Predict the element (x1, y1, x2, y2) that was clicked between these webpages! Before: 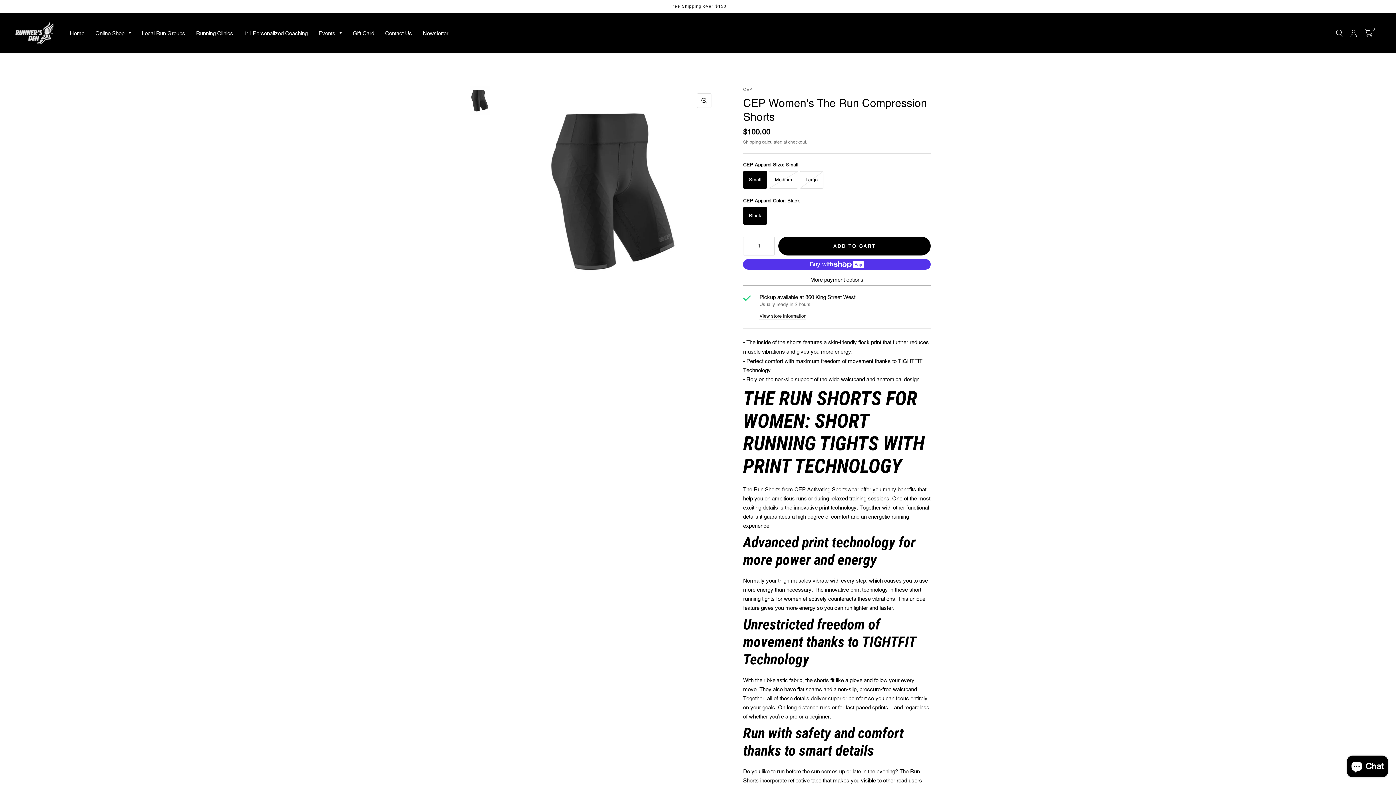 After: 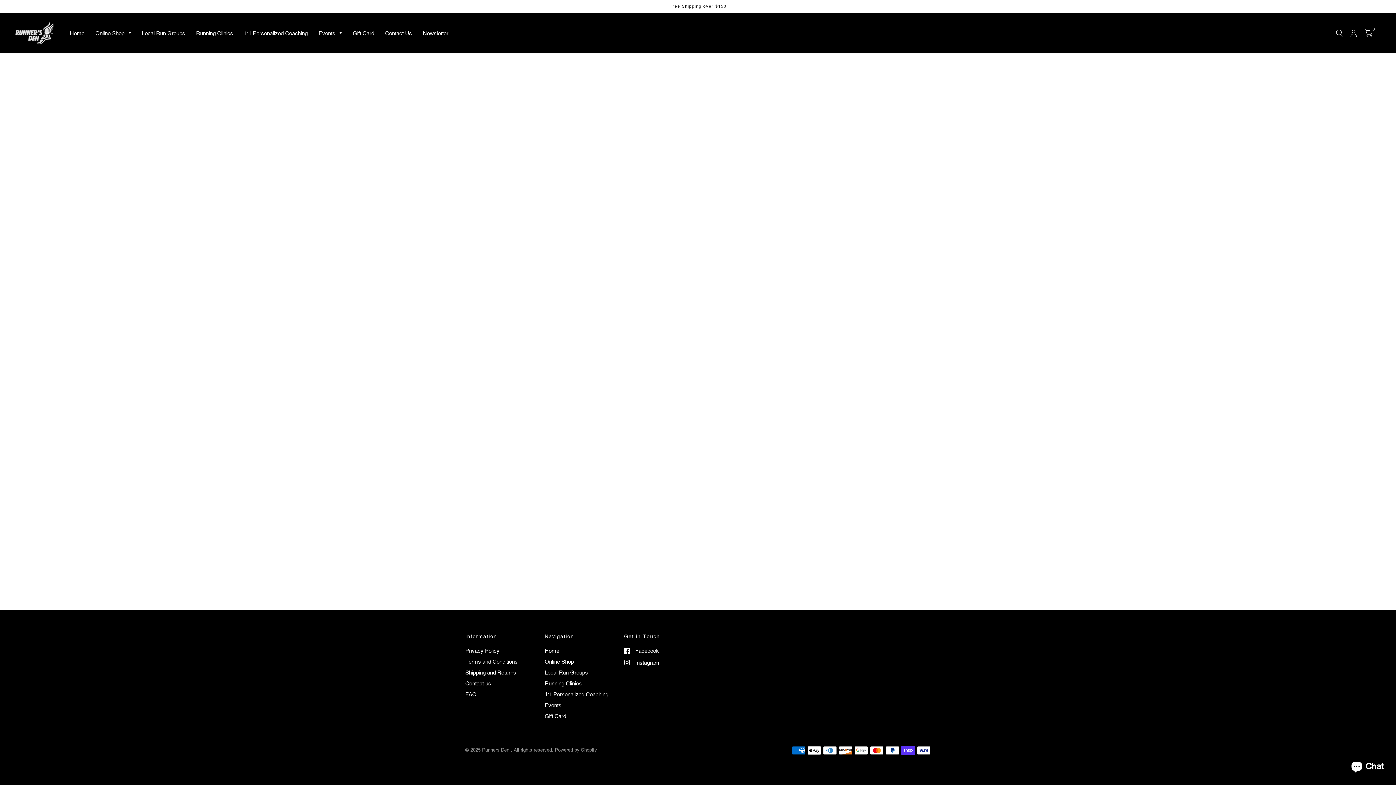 Action: label: Newsletter bbox: (423, 24, 448, 41)